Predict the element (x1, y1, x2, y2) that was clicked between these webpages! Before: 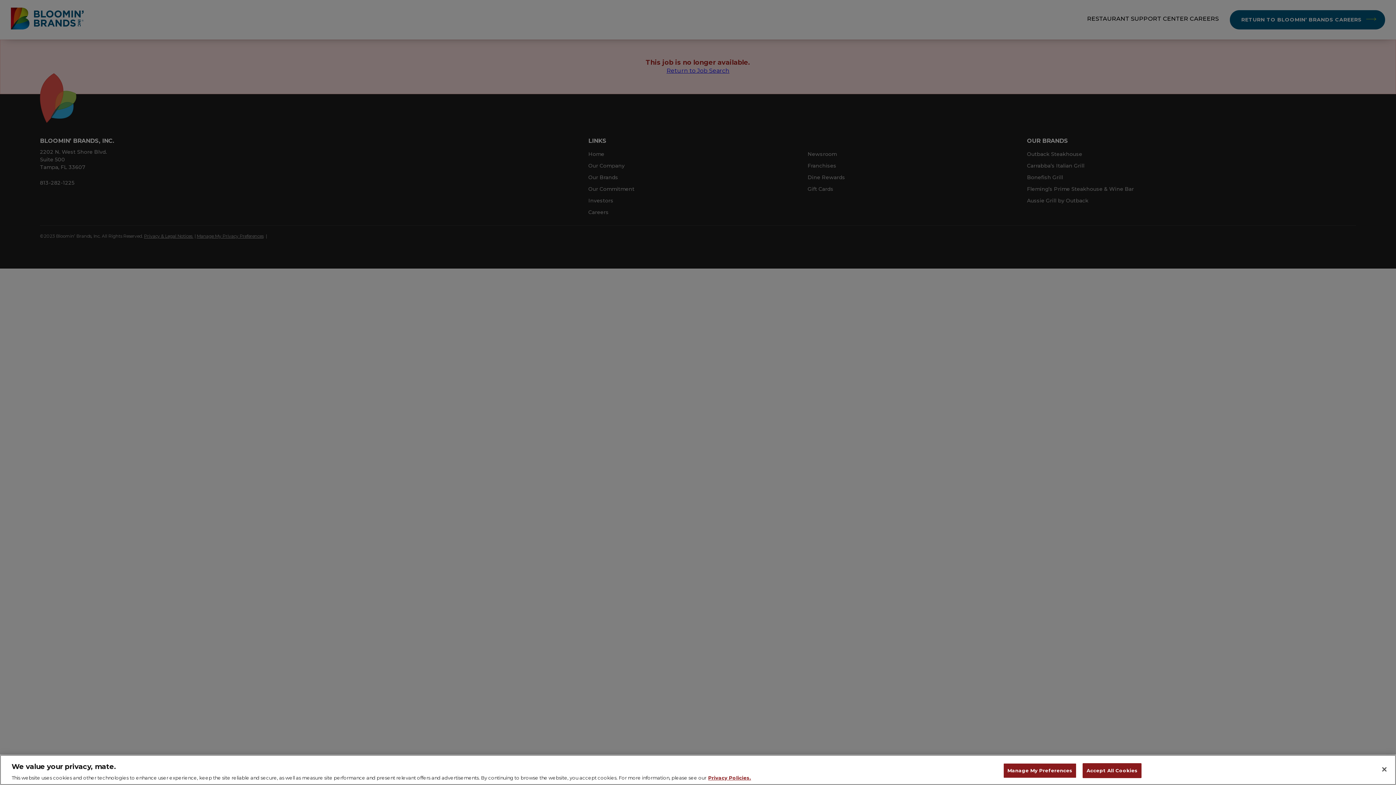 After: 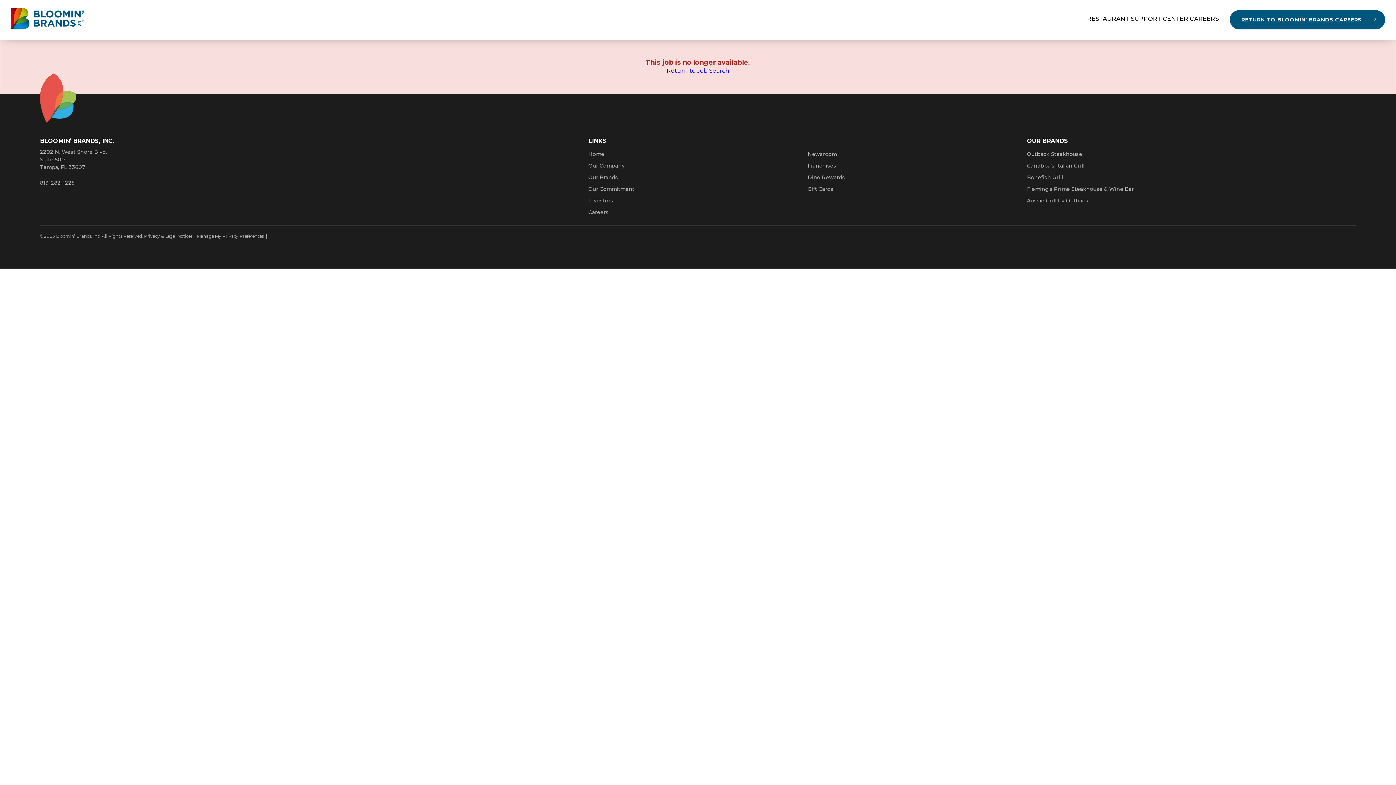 Action: bbox: (1082, 763, 1141, 778) label: Accept All Cookies